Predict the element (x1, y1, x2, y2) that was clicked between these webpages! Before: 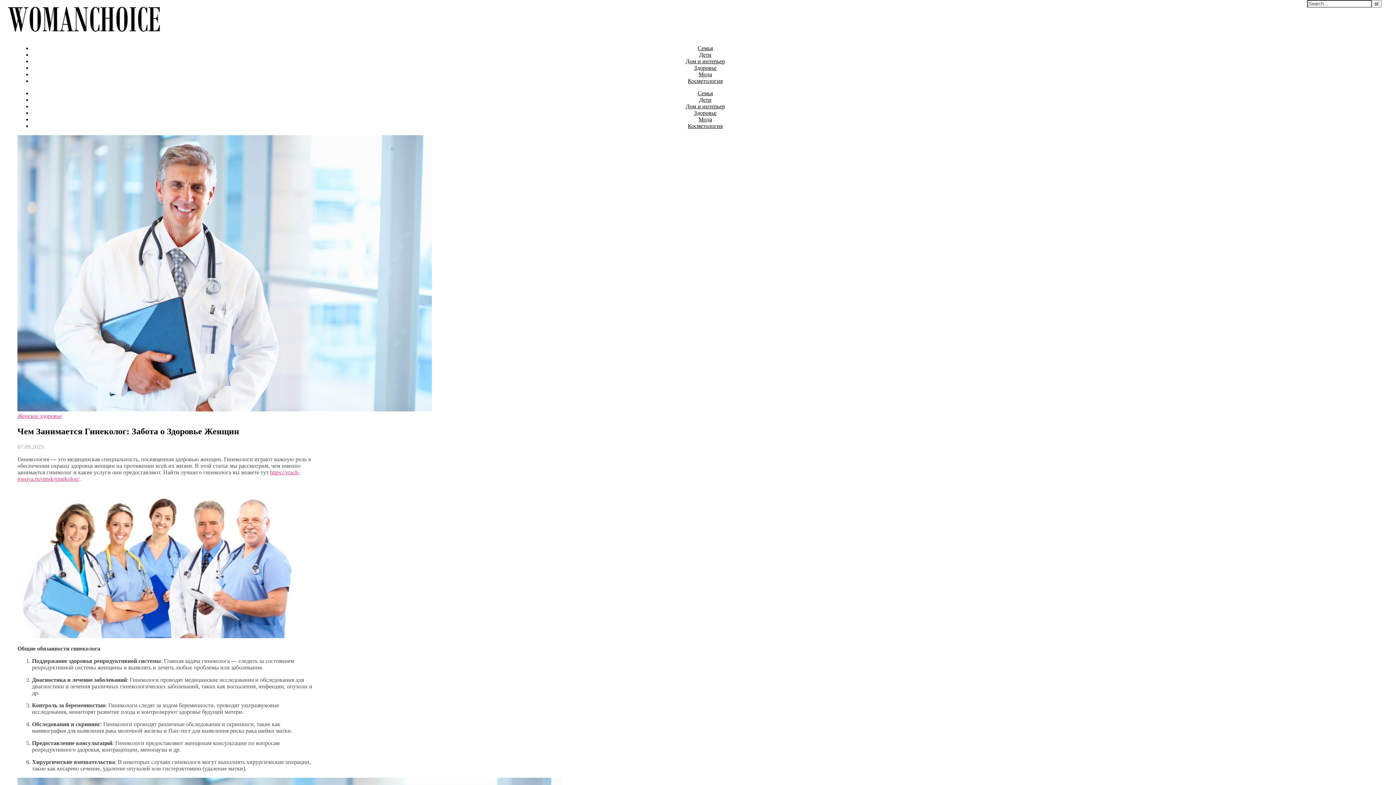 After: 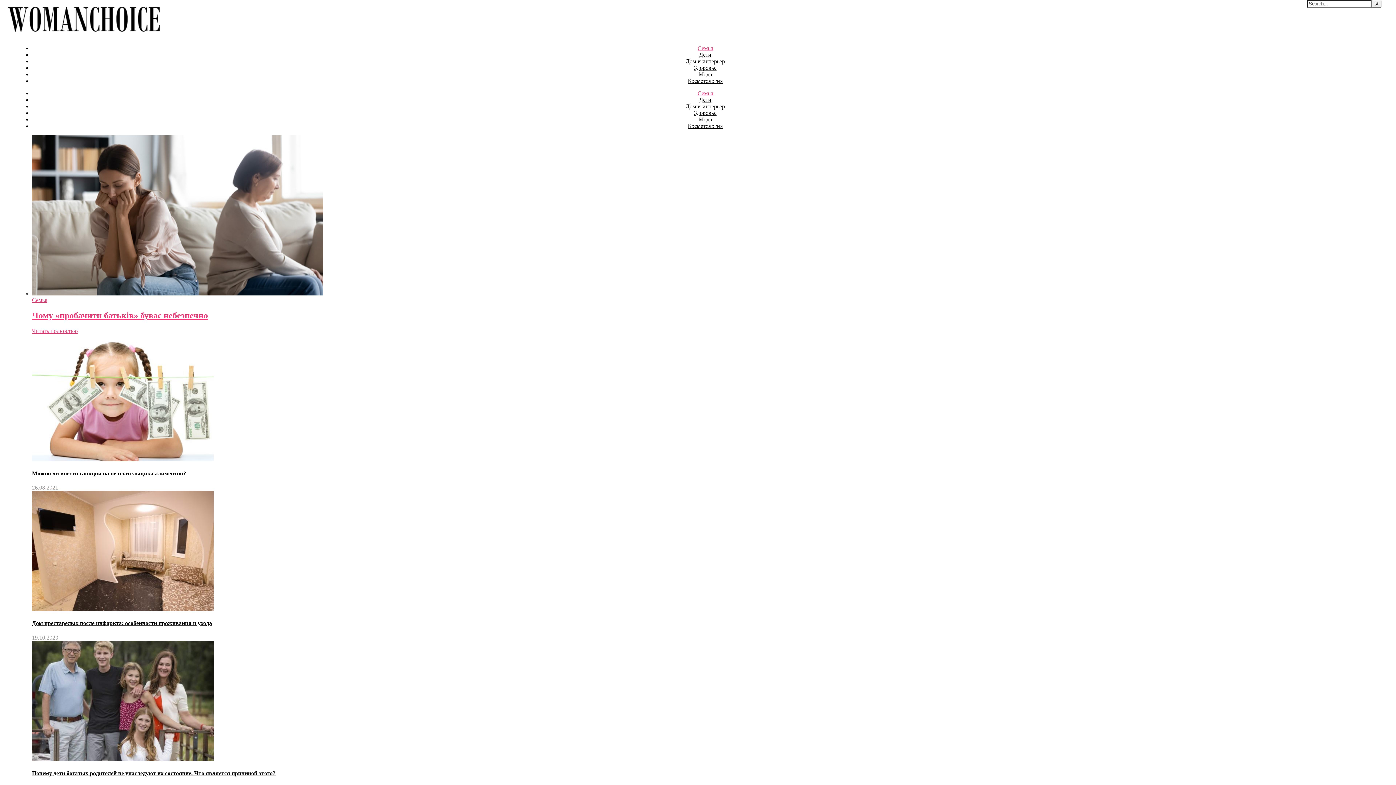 Action: label: Семья bbox: (697, 90, 713, 96)